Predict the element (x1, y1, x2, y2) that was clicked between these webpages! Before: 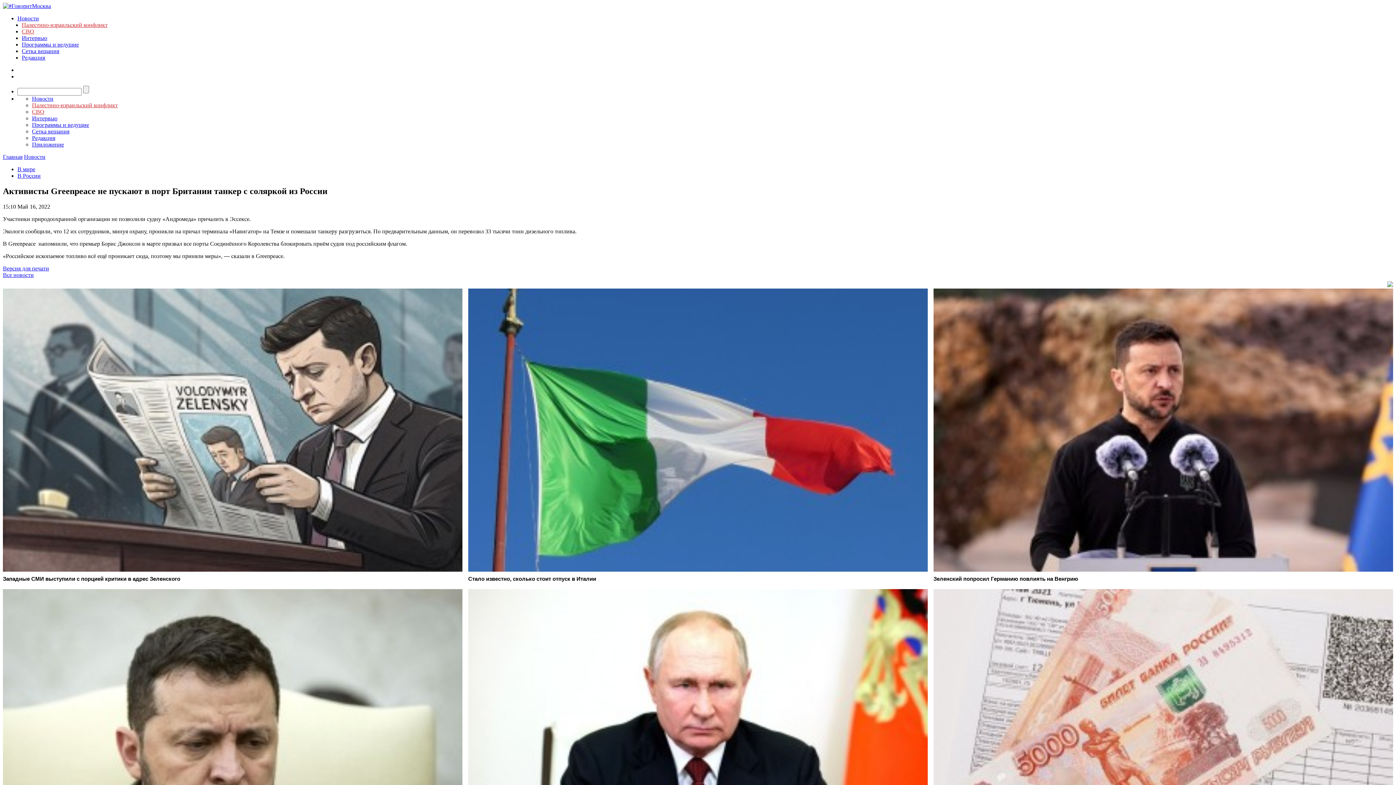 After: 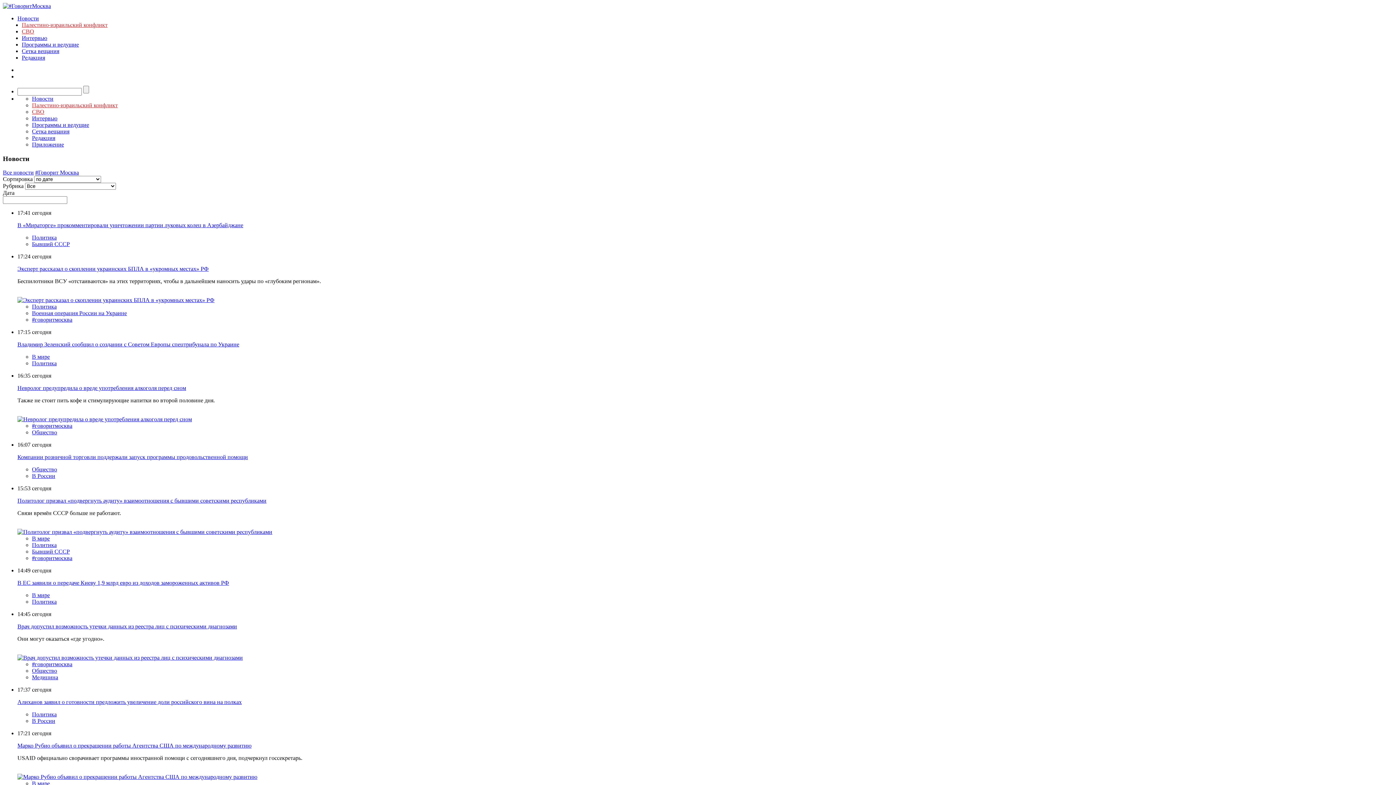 Action: label: Новости bbox: (32, 95, 53, 101)